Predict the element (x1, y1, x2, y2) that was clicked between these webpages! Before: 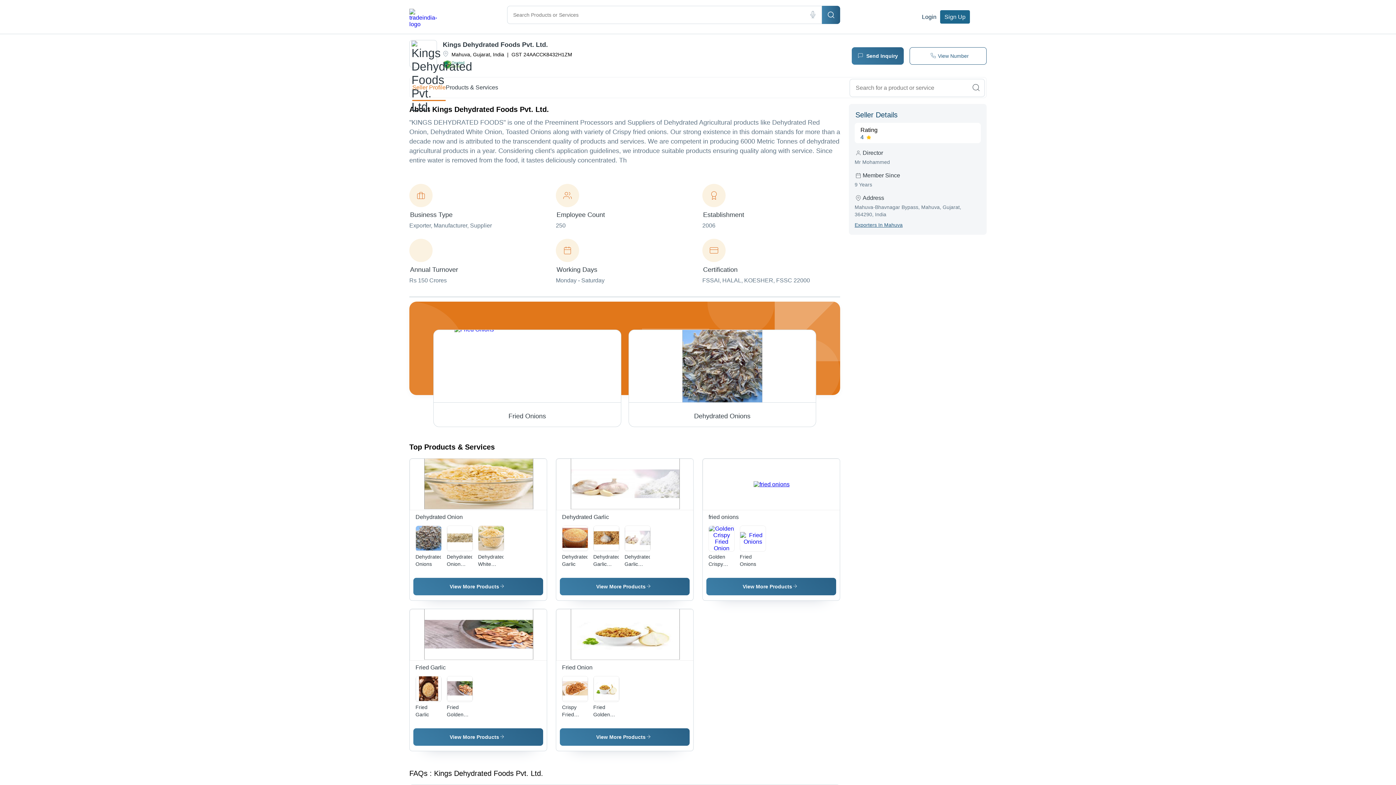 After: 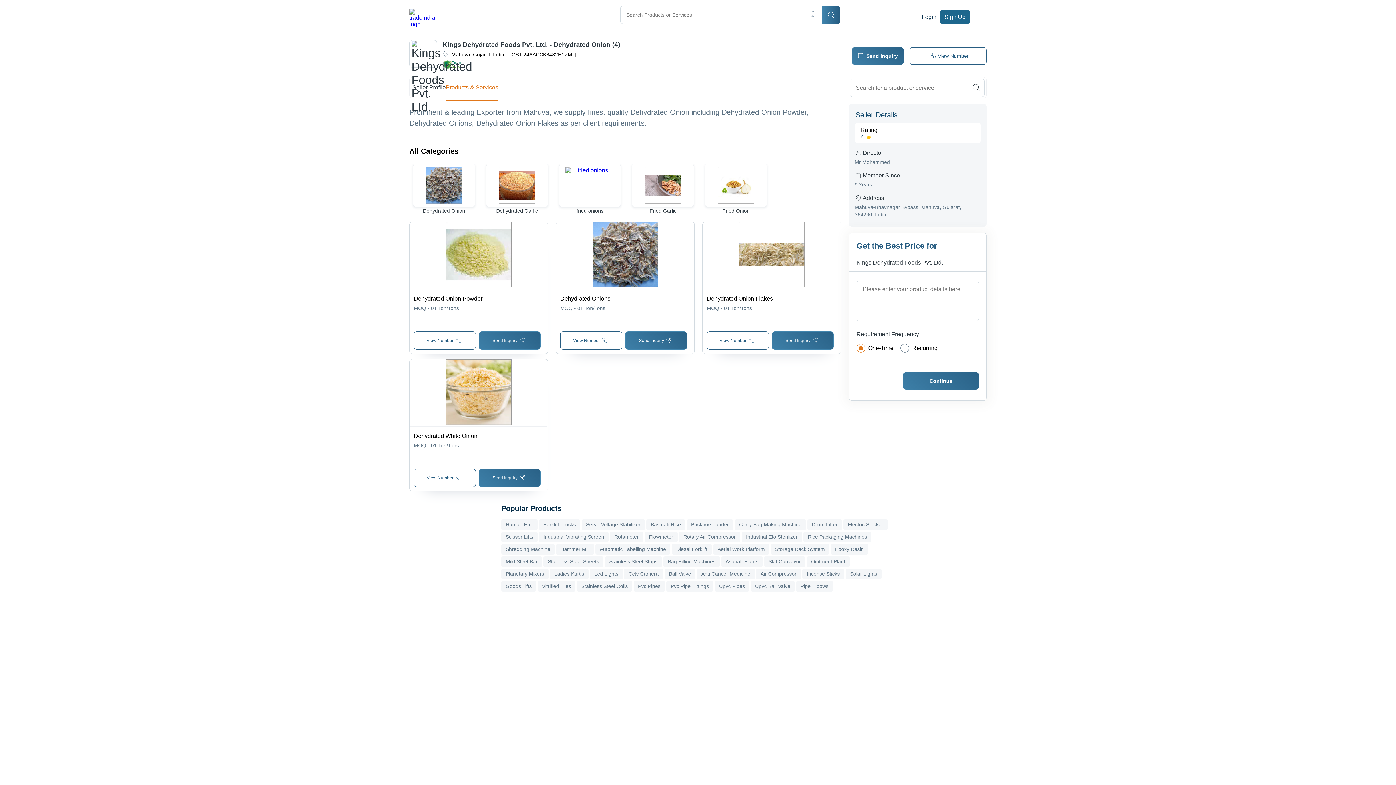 Action: label: Dehydrated Onion bbox: (409, 510, 546, 524)